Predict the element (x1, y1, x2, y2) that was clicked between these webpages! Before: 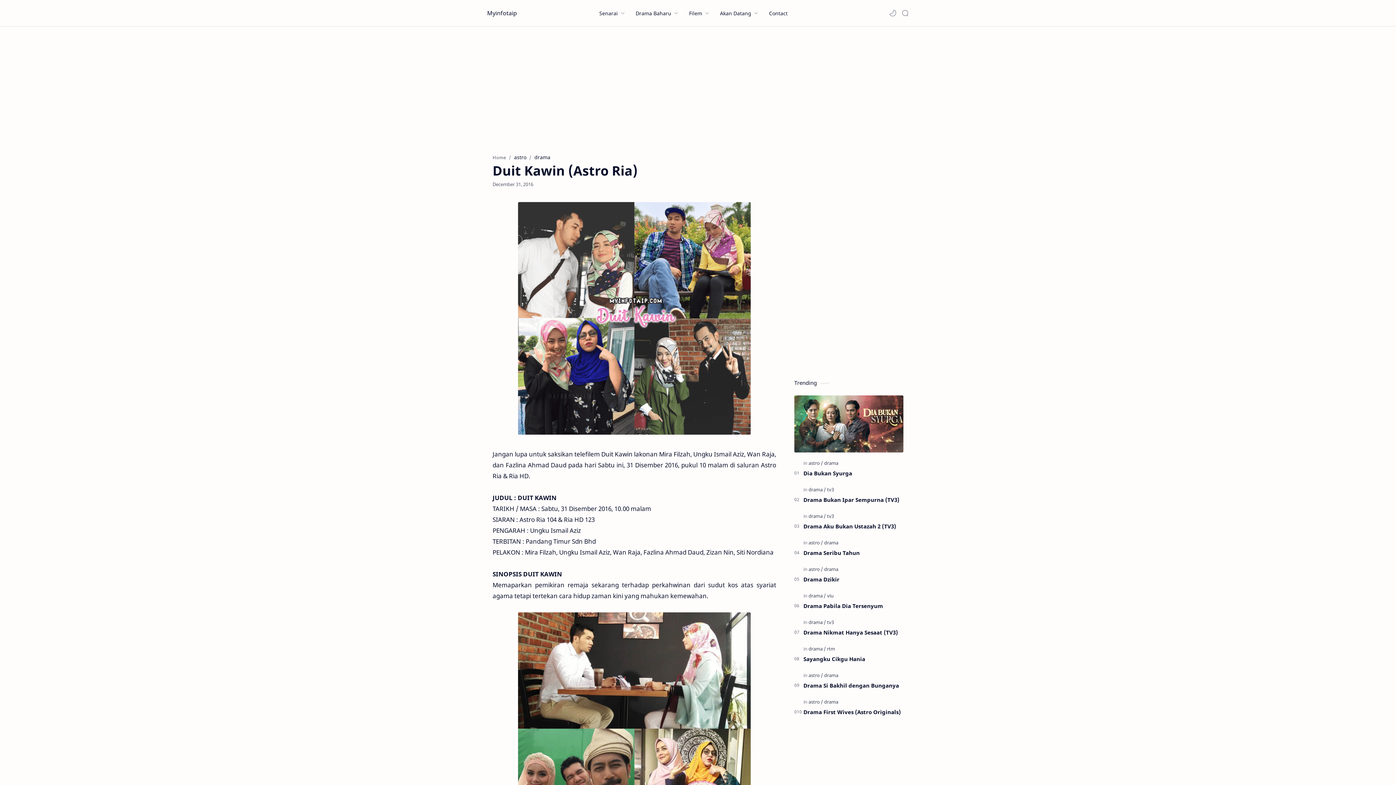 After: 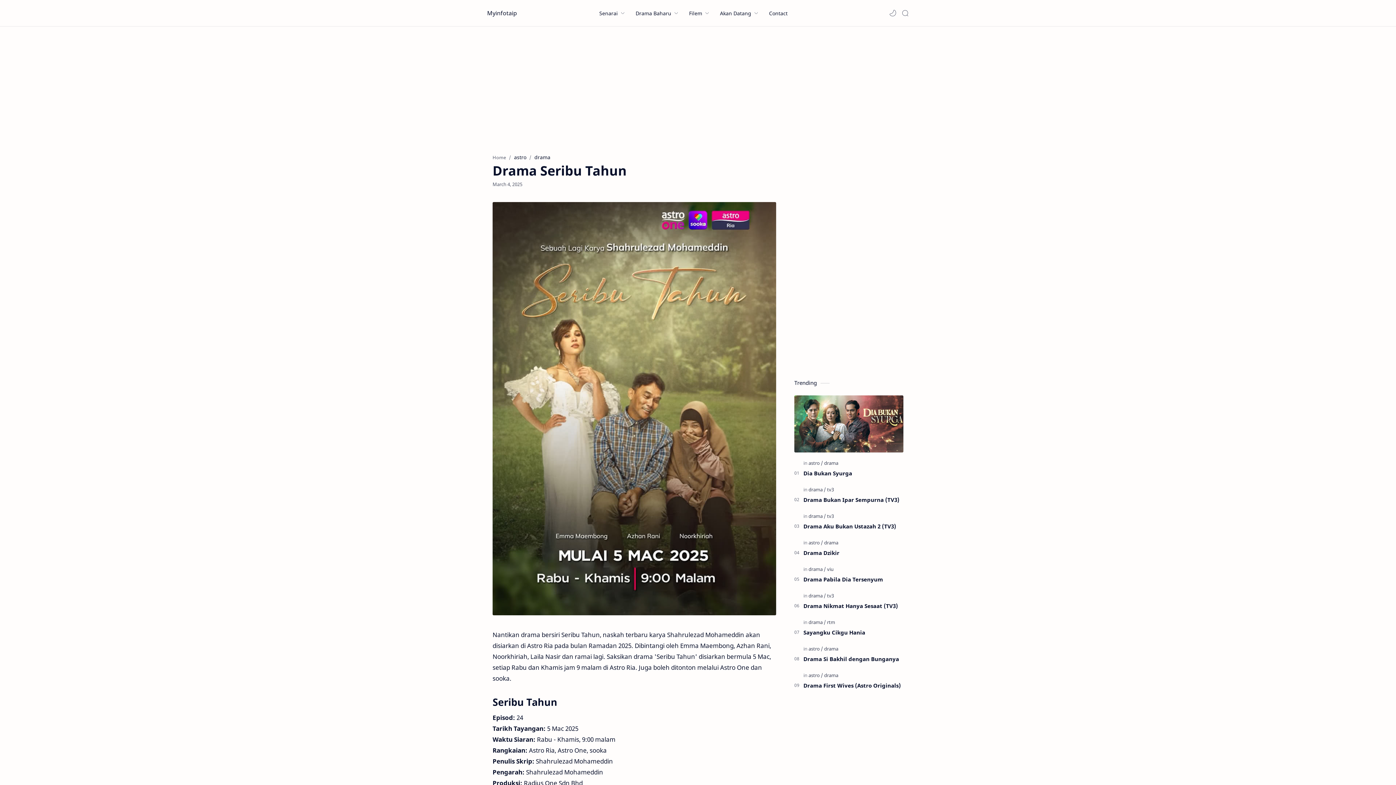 Action: bbox: (803, 549, 903, 557) label: Drama Seribu Tahun